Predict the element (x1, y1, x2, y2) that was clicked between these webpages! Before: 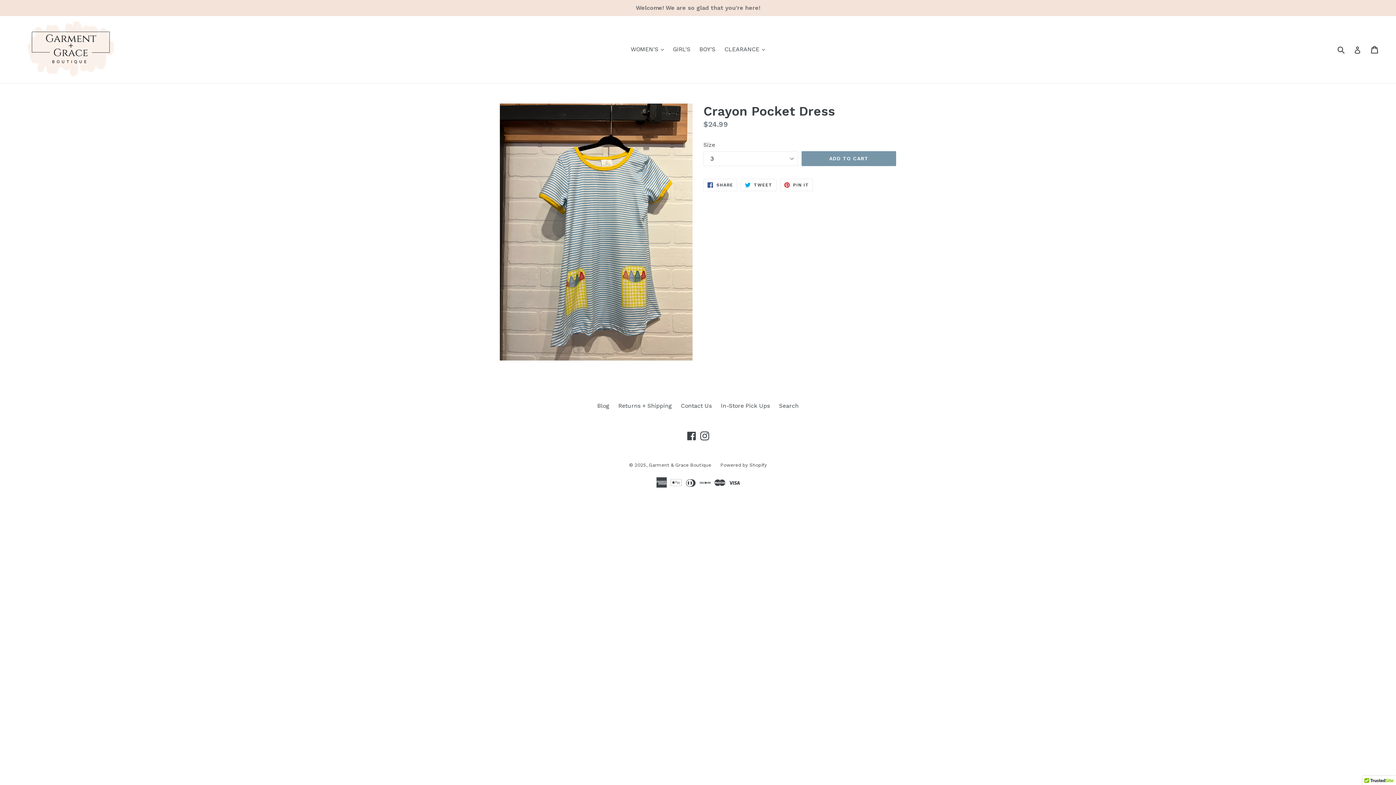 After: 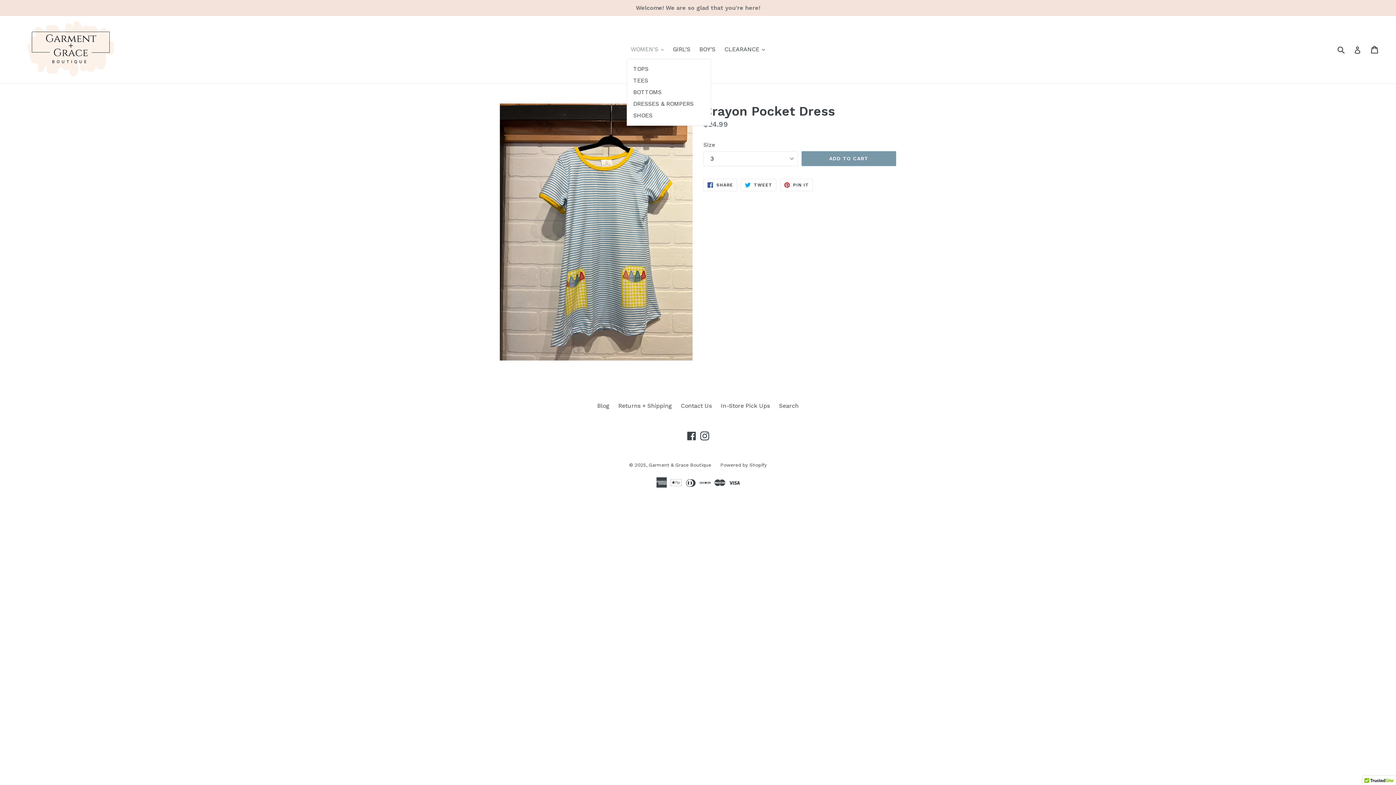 Action: bbox: (627, 44, 667, 54) label: WOMEN'S 
expand